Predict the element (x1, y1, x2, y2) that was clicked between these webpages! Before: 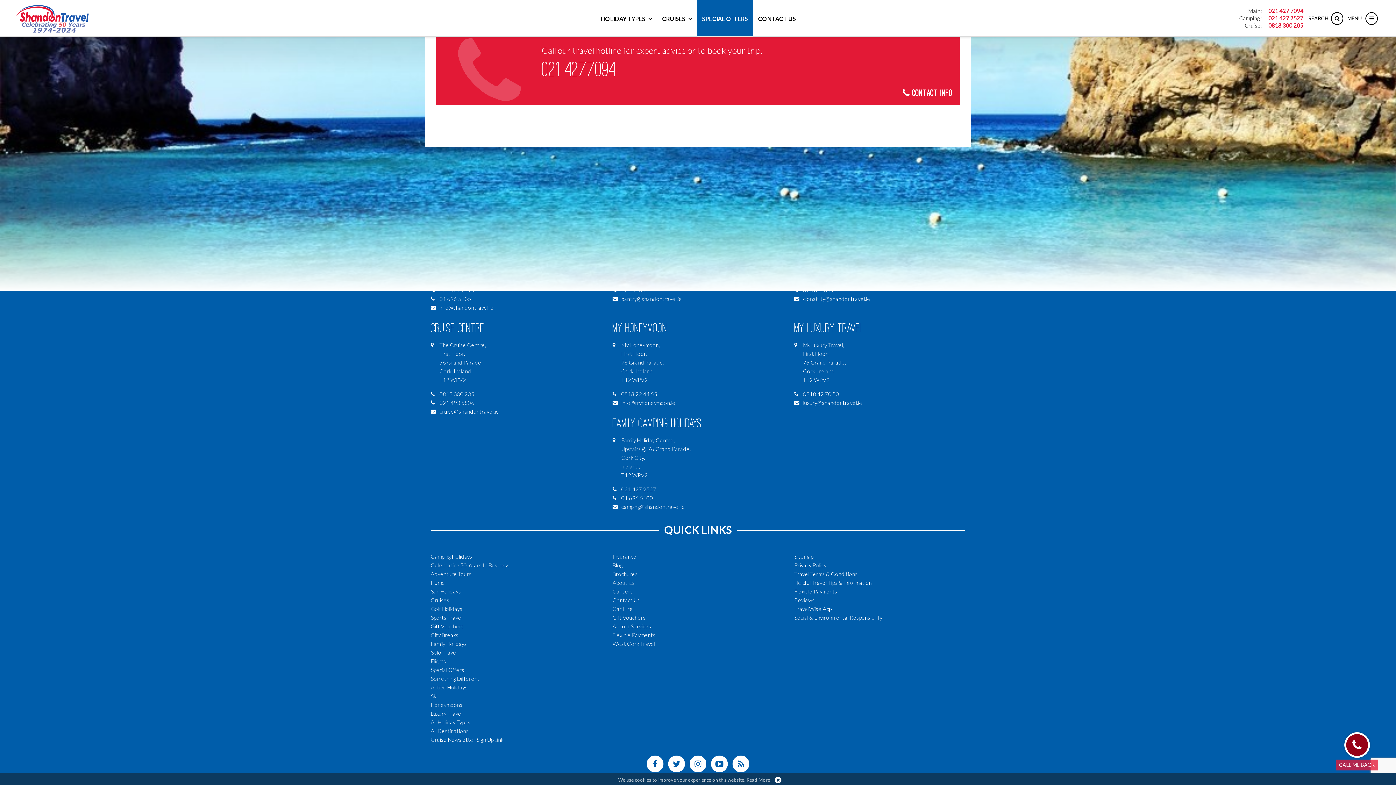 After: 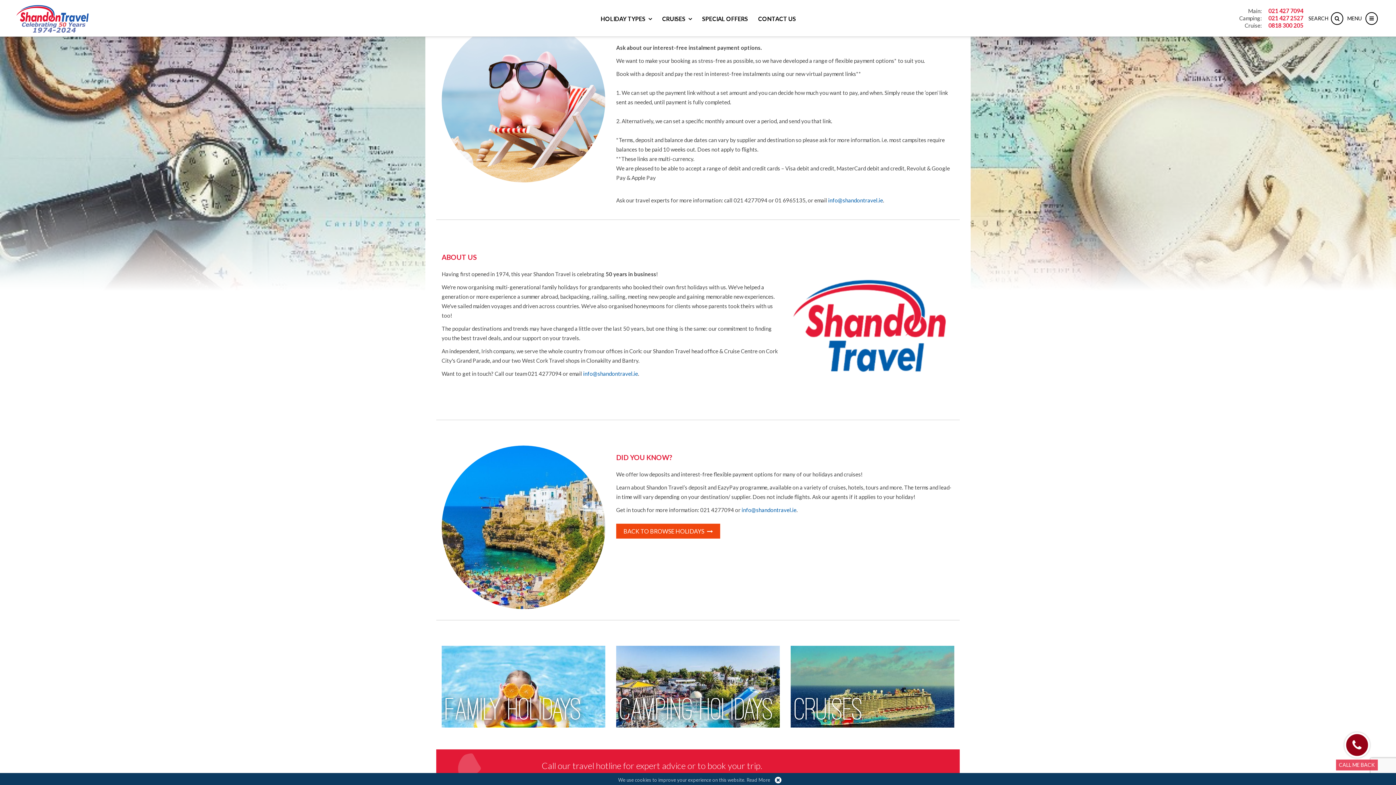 Action: label: Flexible Payments bbox: (794, 588, 837, 594)